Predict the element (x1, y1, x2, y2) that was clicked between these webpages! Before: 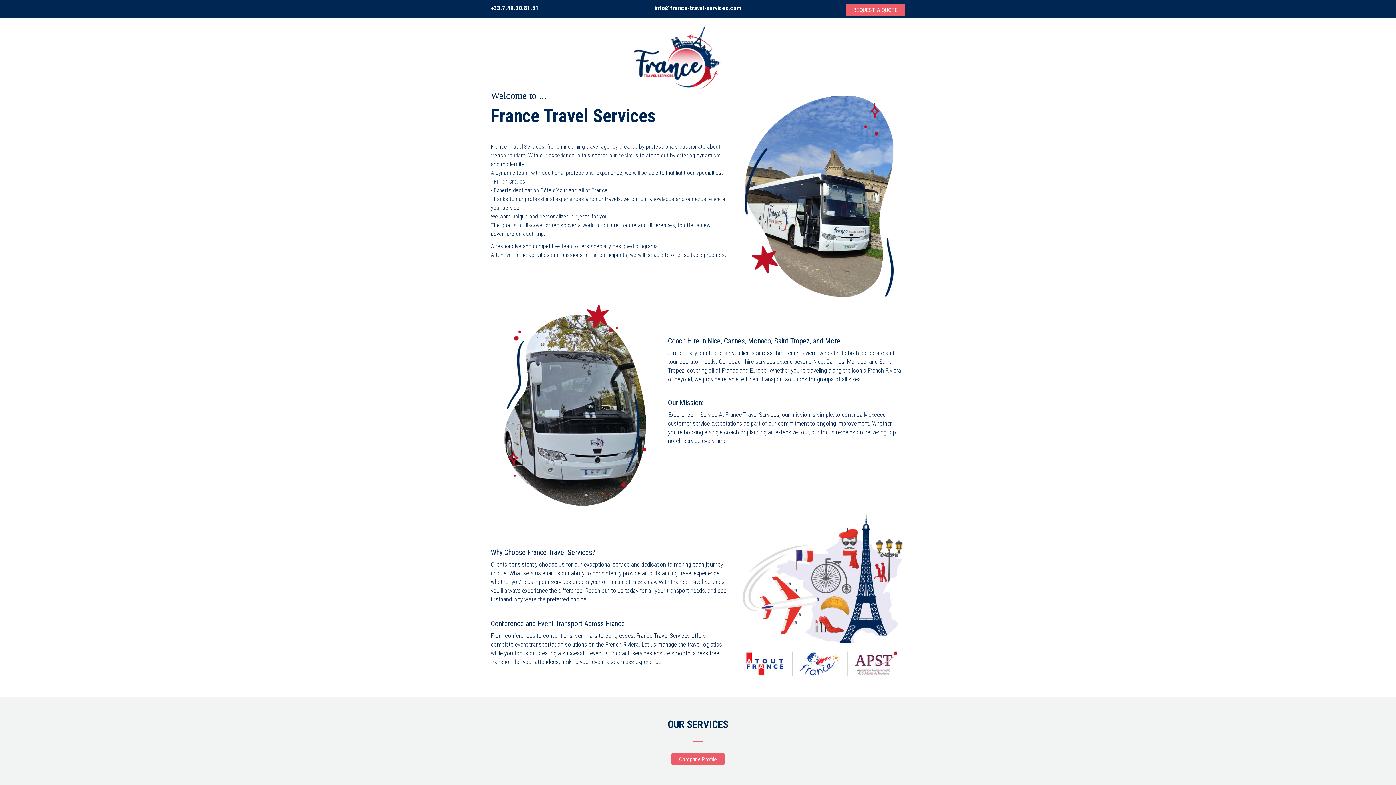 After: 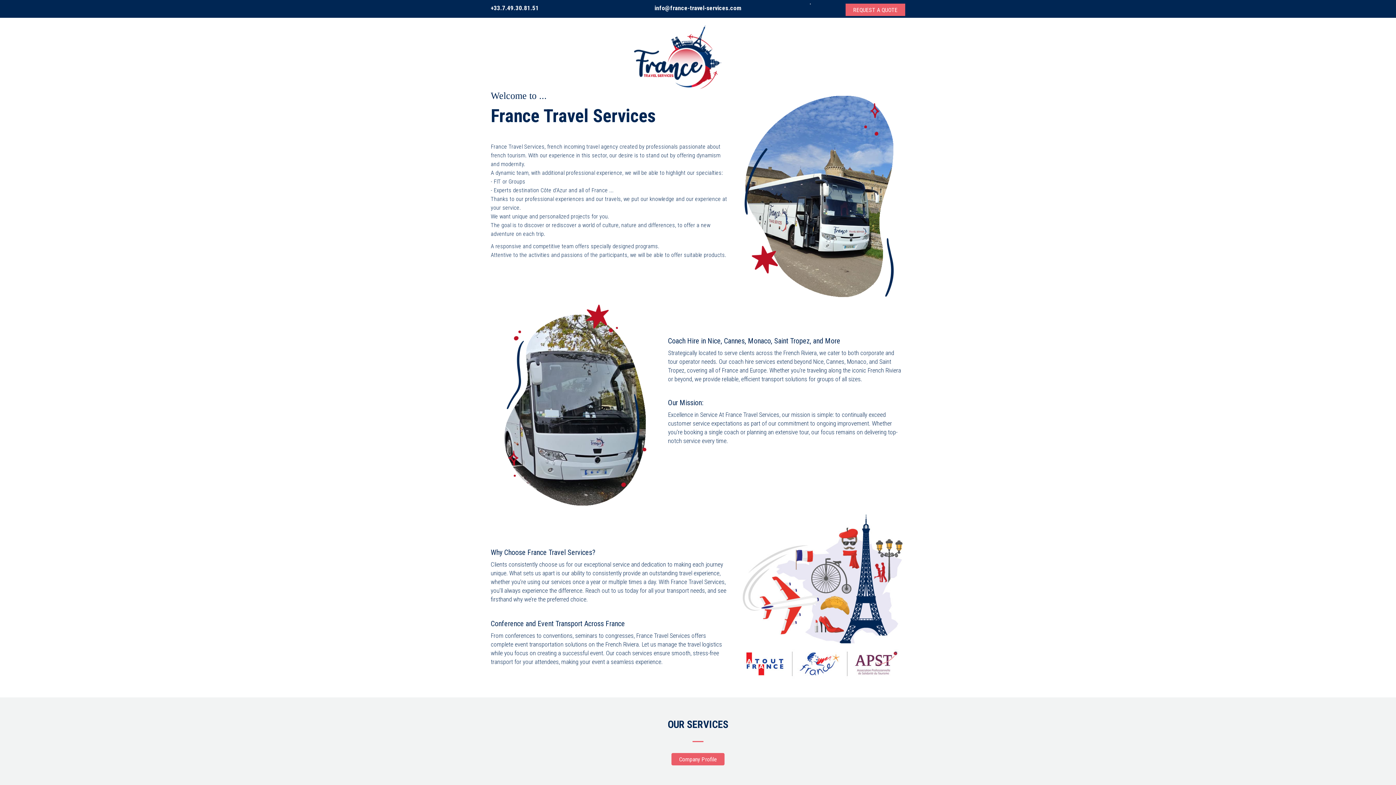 Action: bbox: (490, 4, 538, 11) label: +33.7.49.30.81.51